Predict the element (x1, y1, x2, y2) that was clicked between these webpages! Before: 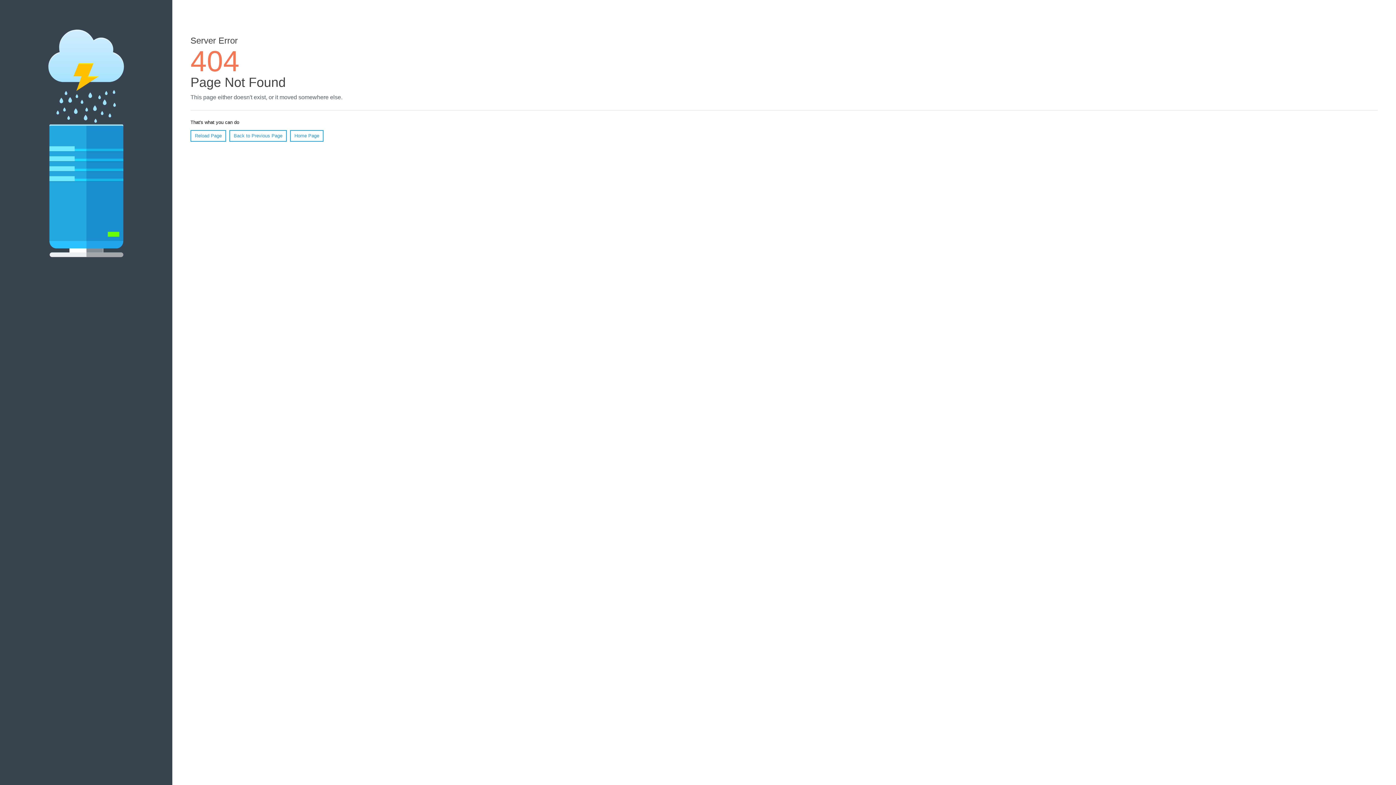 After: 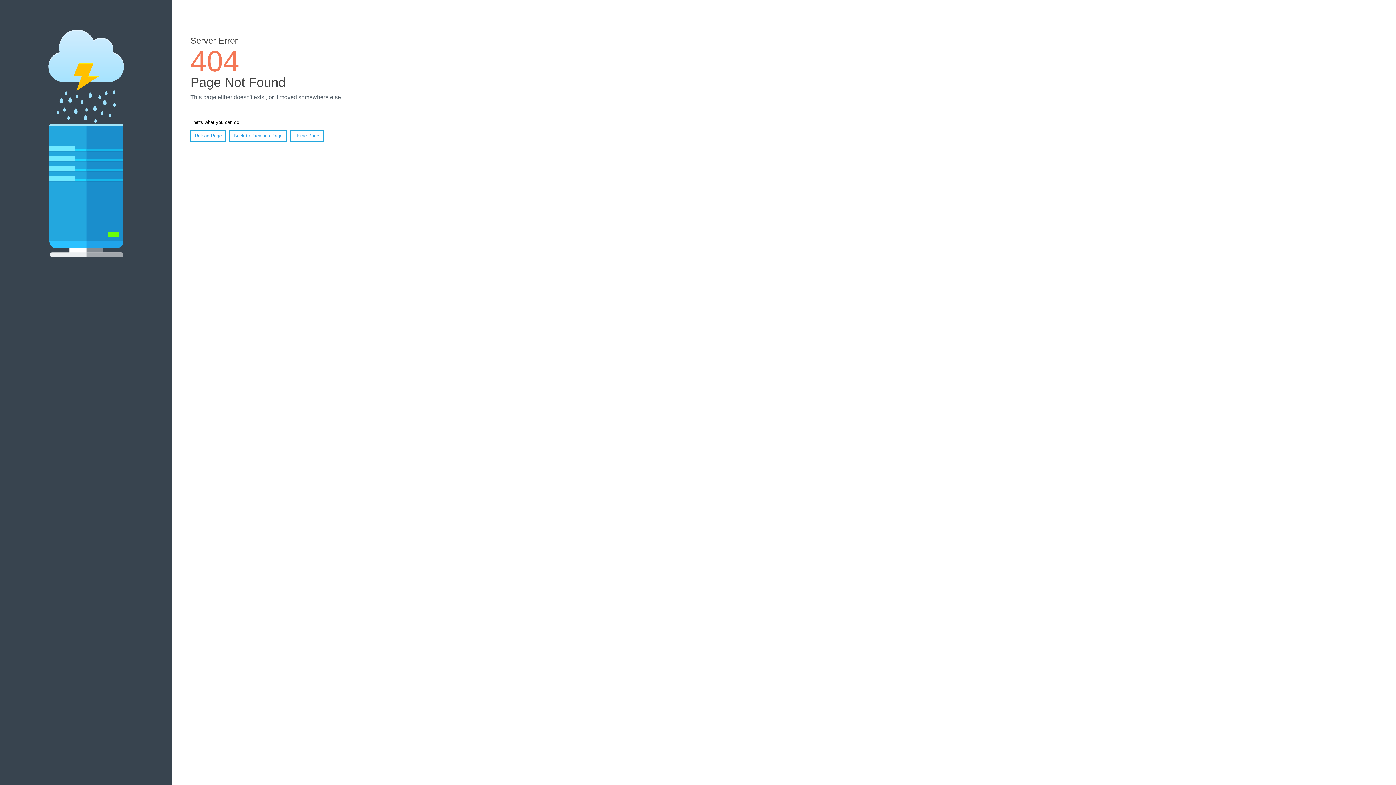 Action: bbox: (190, 130, 226, 141) label: Reload Page